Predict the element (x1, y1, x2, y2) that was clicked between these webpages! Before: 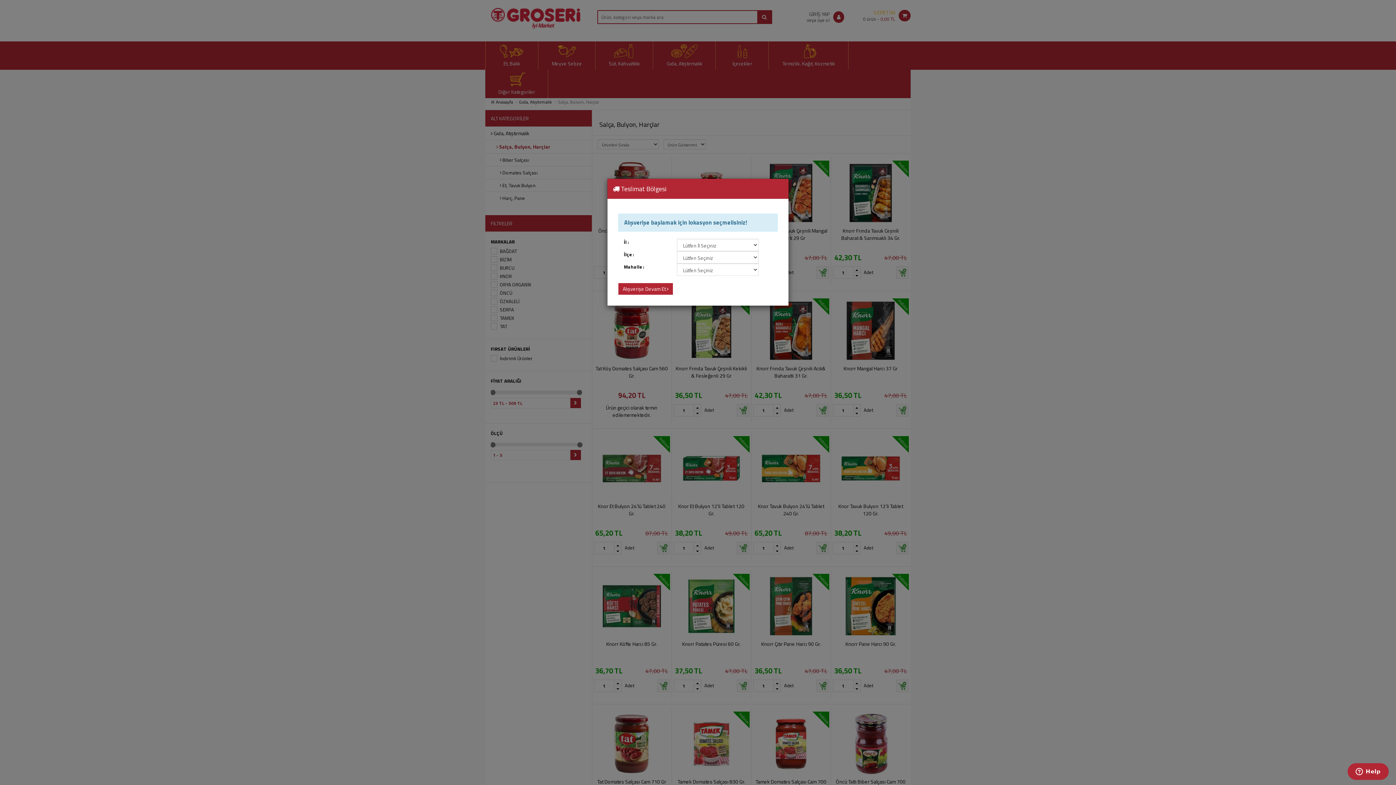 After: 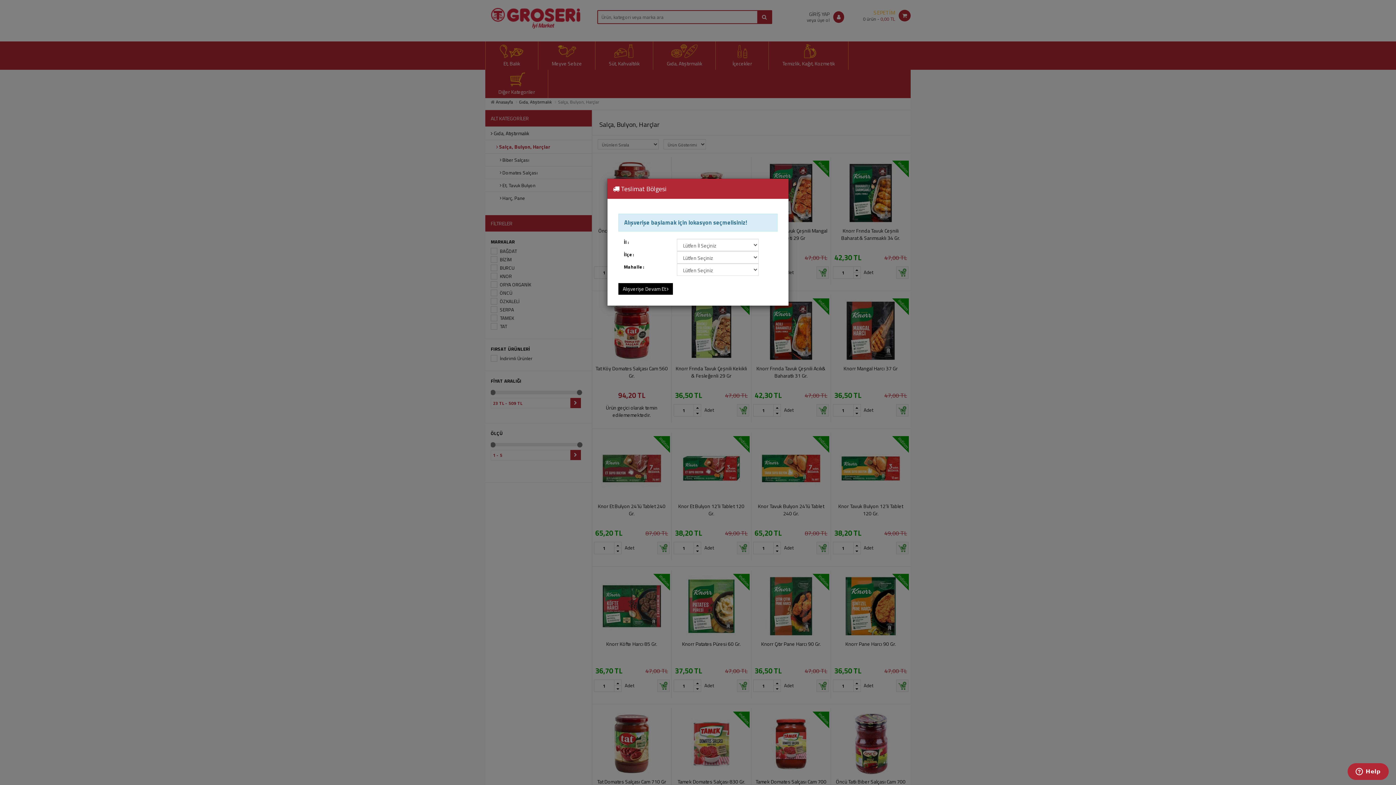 Action: label: Alışverişe Devam Et  bbox: (618, 283, 673, 294)